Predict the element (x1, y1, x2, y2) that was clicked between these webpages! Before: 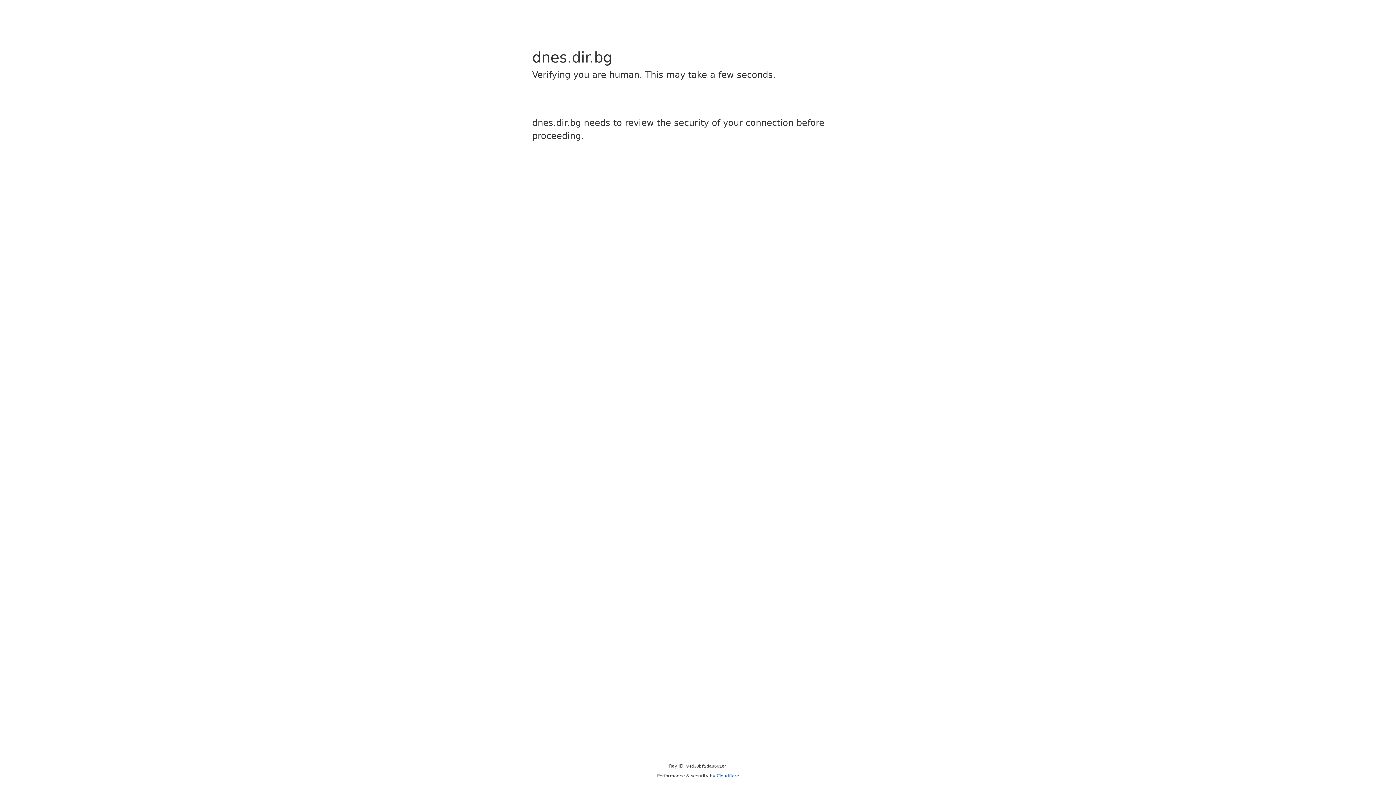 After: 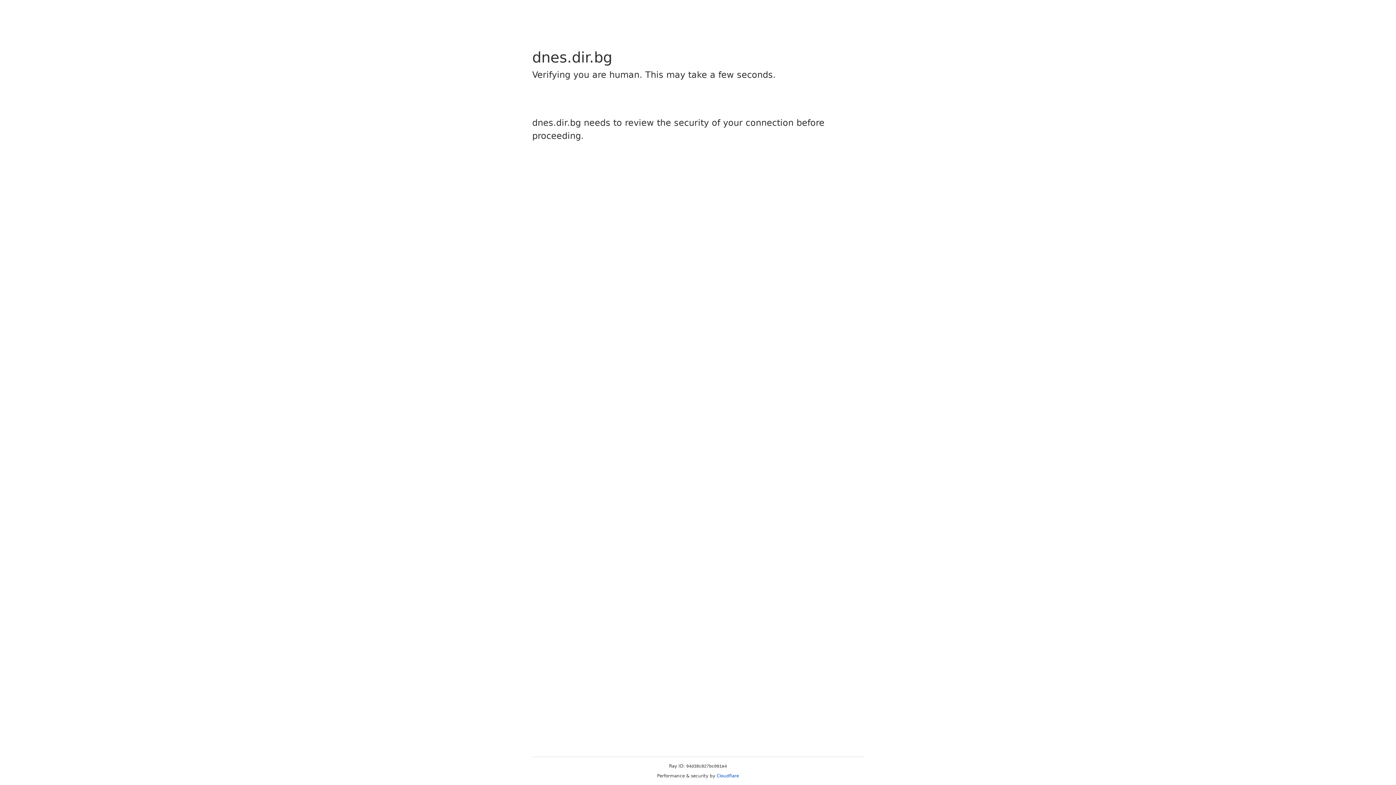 Action: label: Cloudflare bbox: (716, 773, 739, 778)